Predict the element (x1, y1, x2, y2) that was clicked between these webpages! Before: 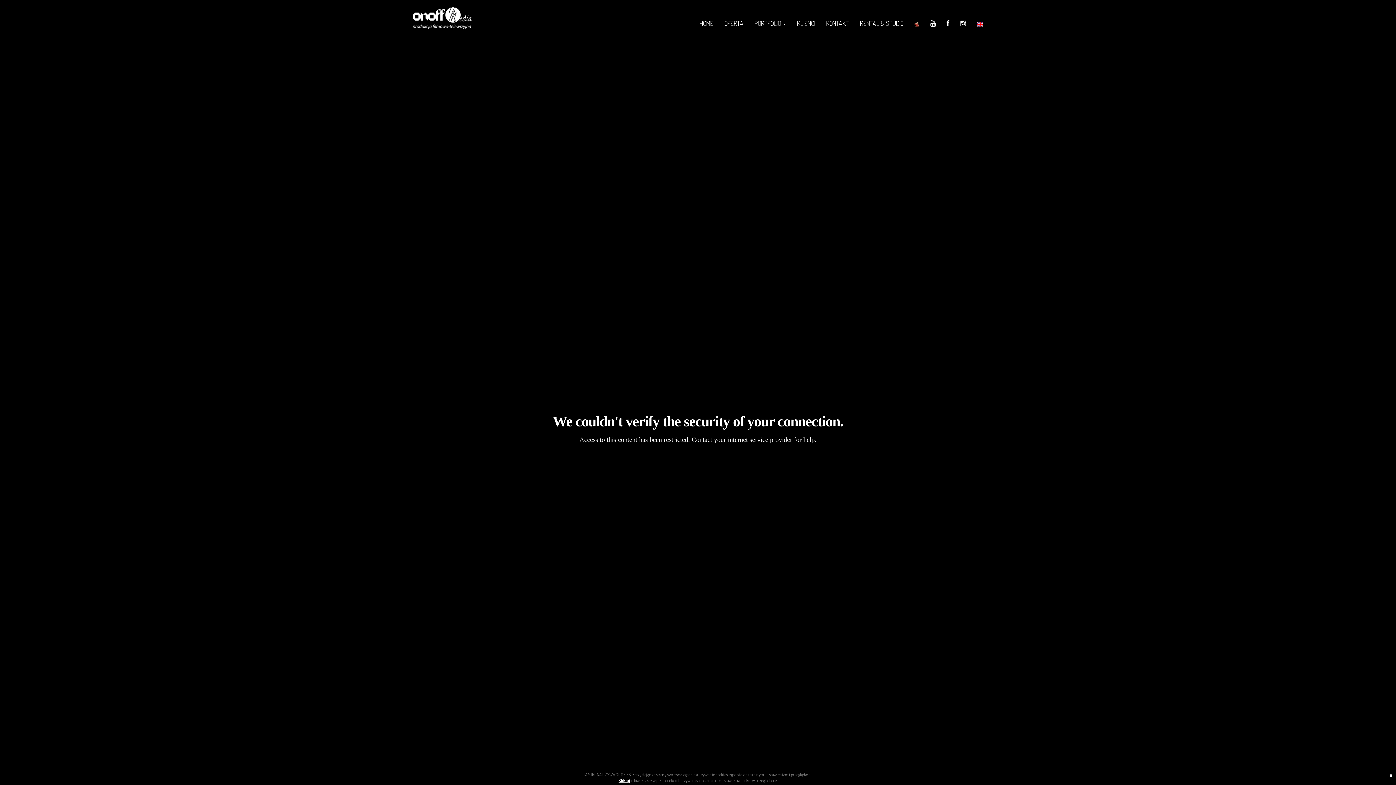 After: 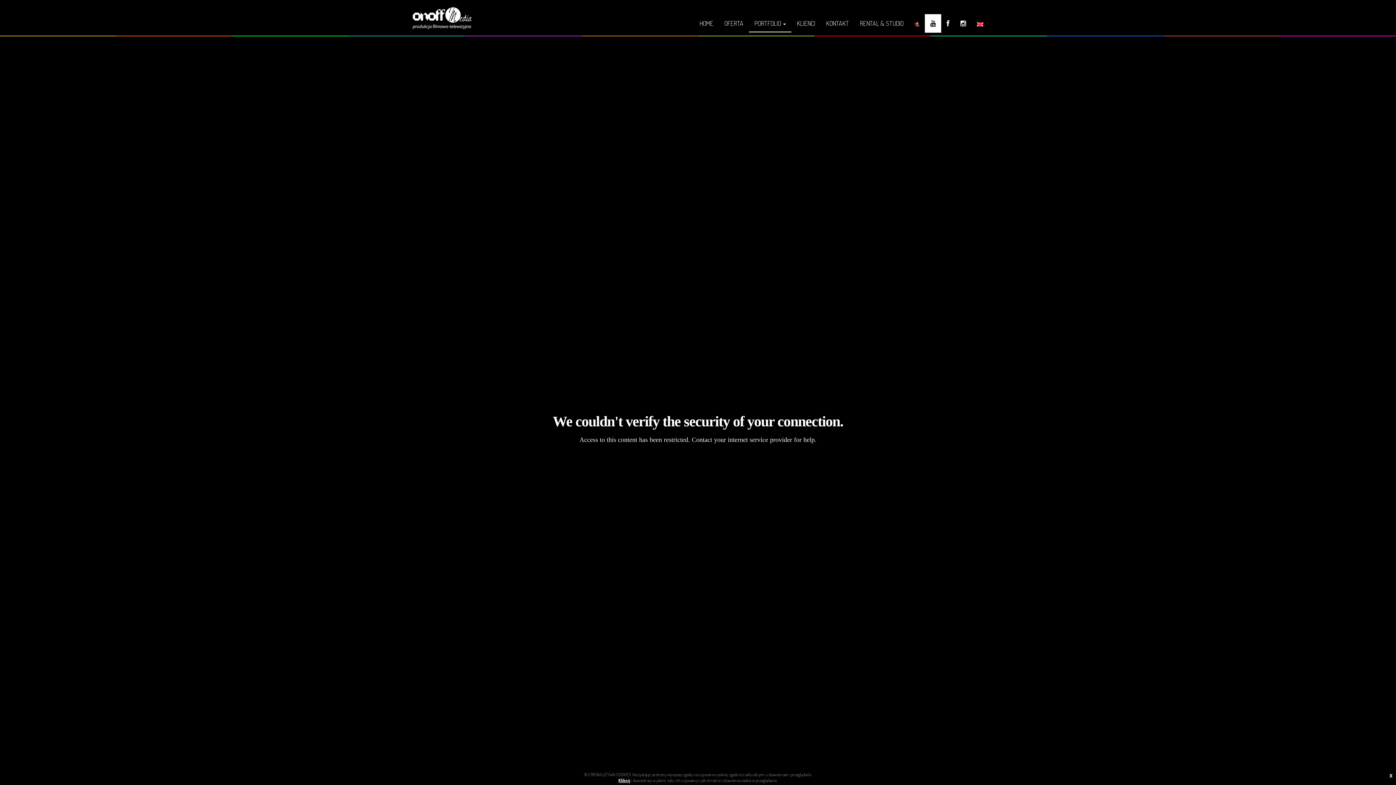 Action: bbox: (925, 14, 941, 32)